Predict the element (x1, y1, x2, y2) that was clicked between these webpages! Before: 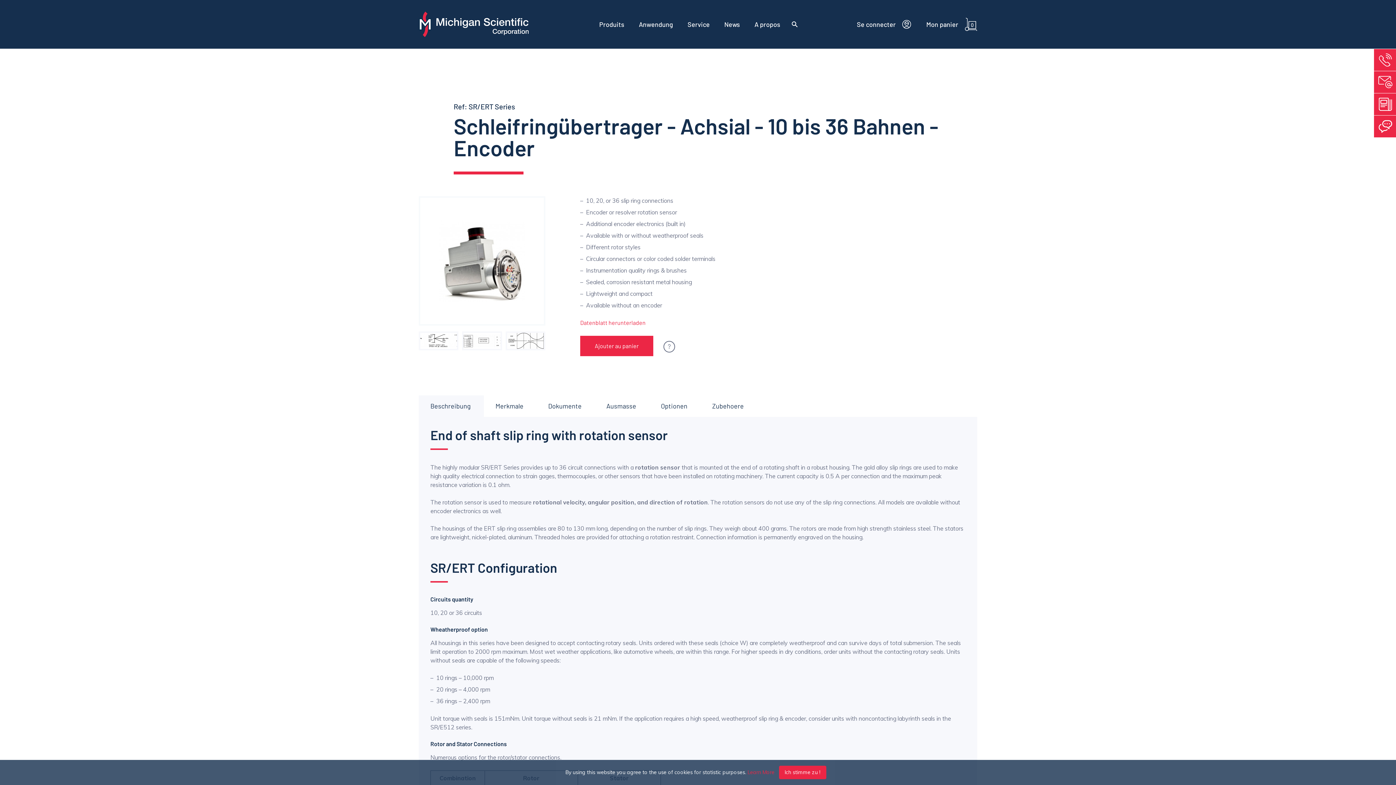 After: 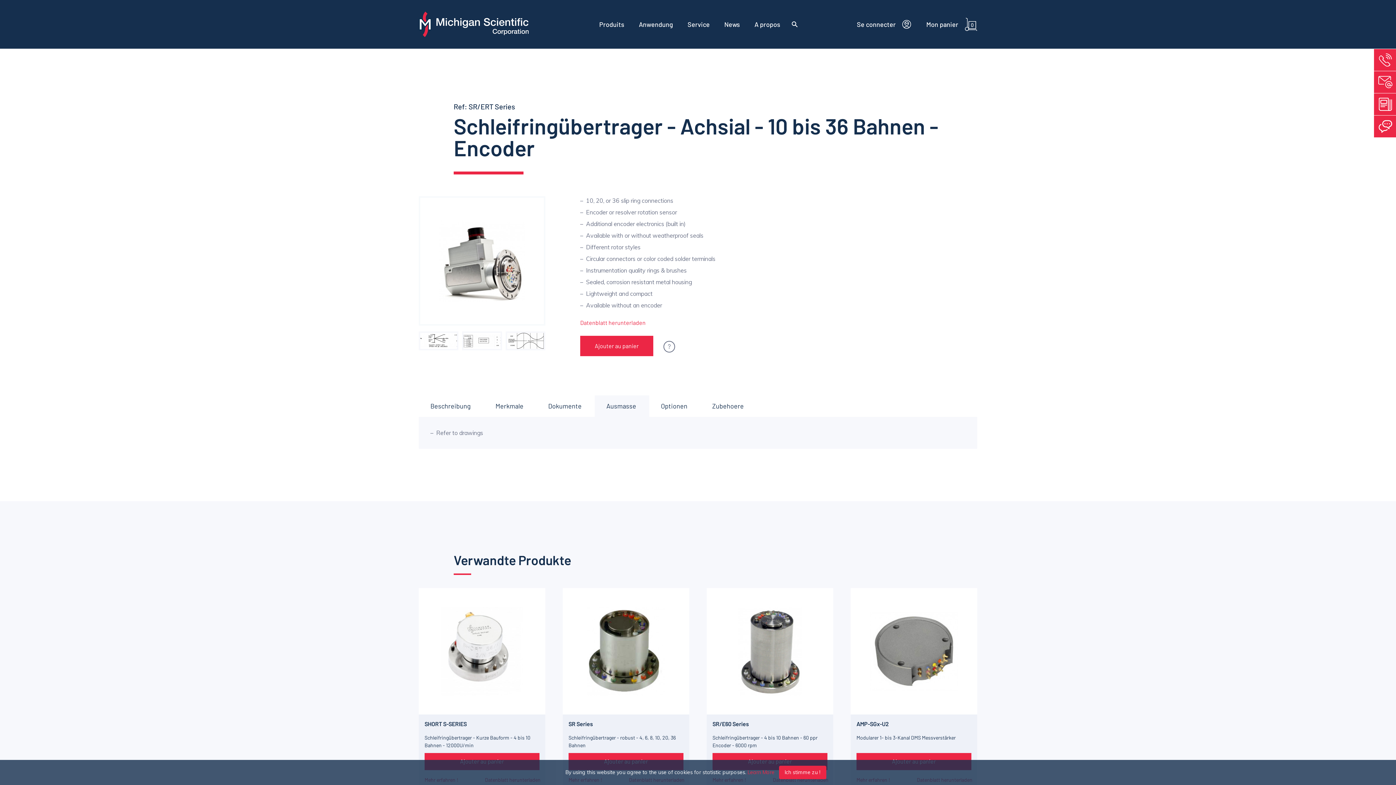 Action: bbox: (594, 395, 648, 417) label: Ausmasse